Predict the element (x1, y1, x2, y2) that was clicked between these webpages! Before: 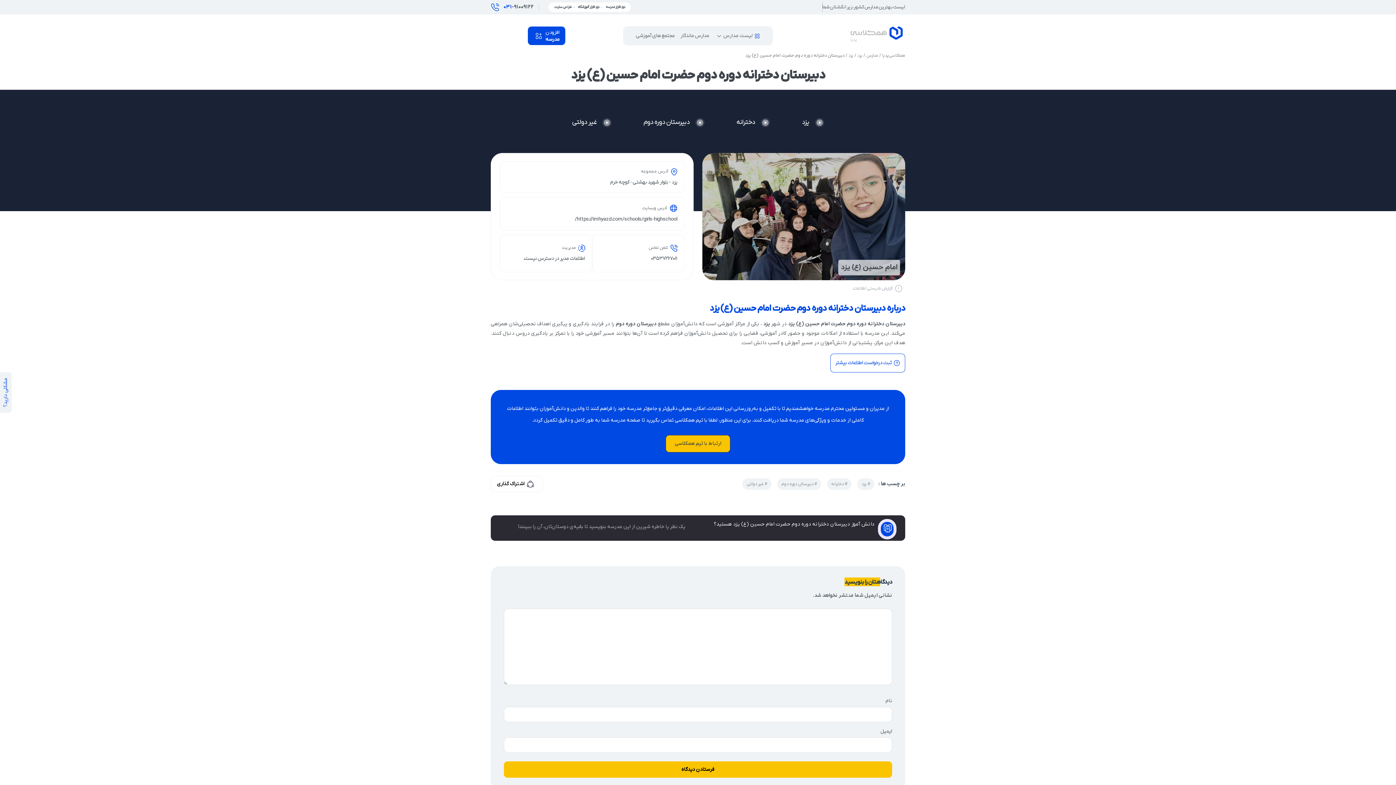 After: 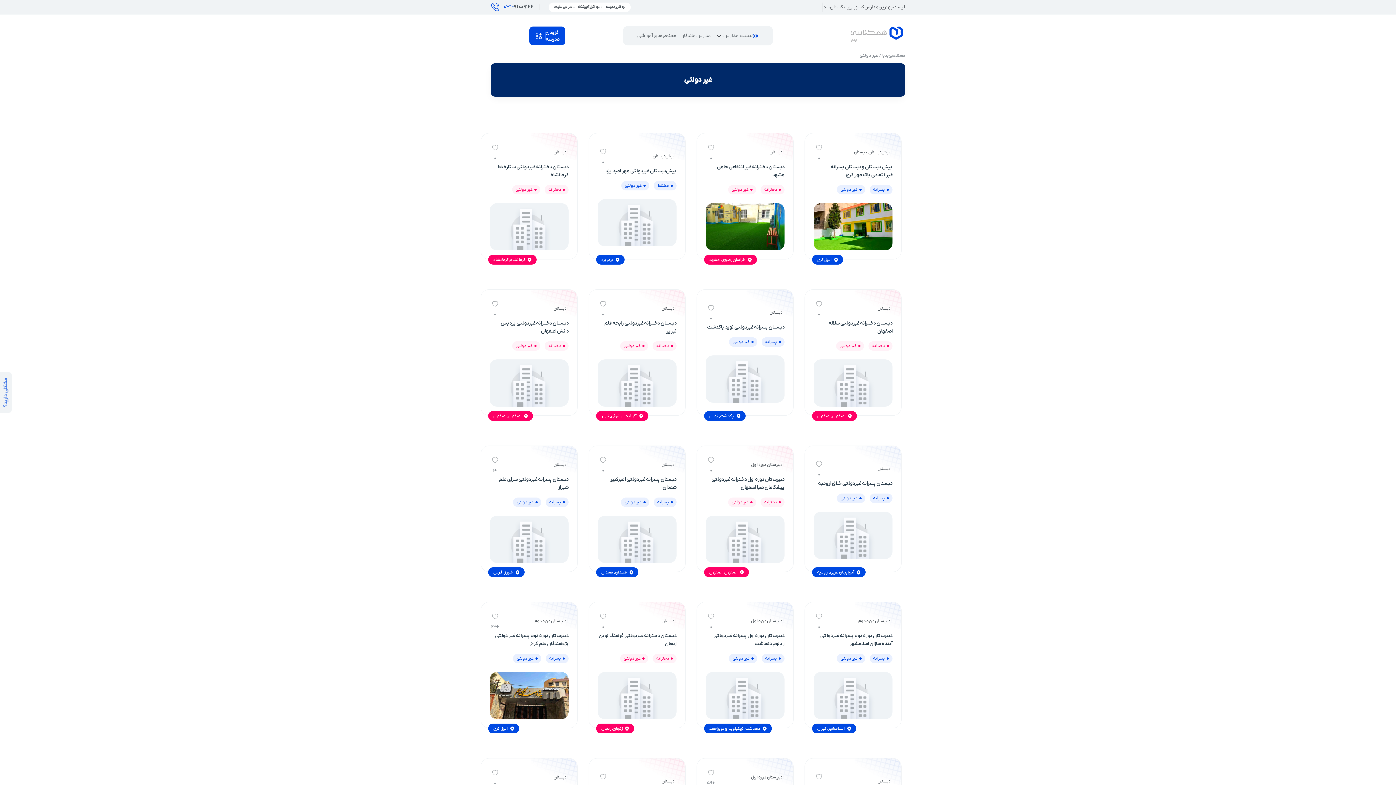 Action: bbox: (572, 118, 596, 126) label: غیر دولتی